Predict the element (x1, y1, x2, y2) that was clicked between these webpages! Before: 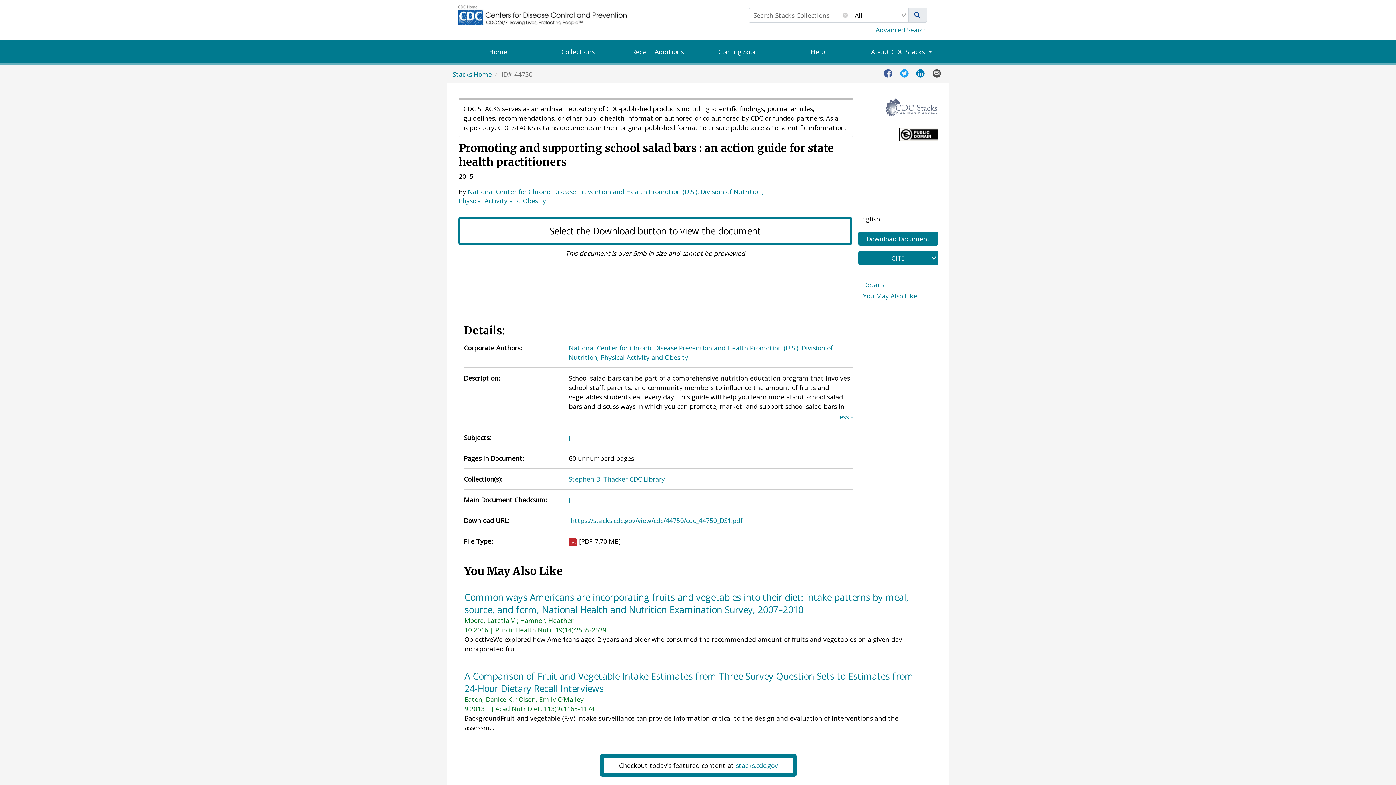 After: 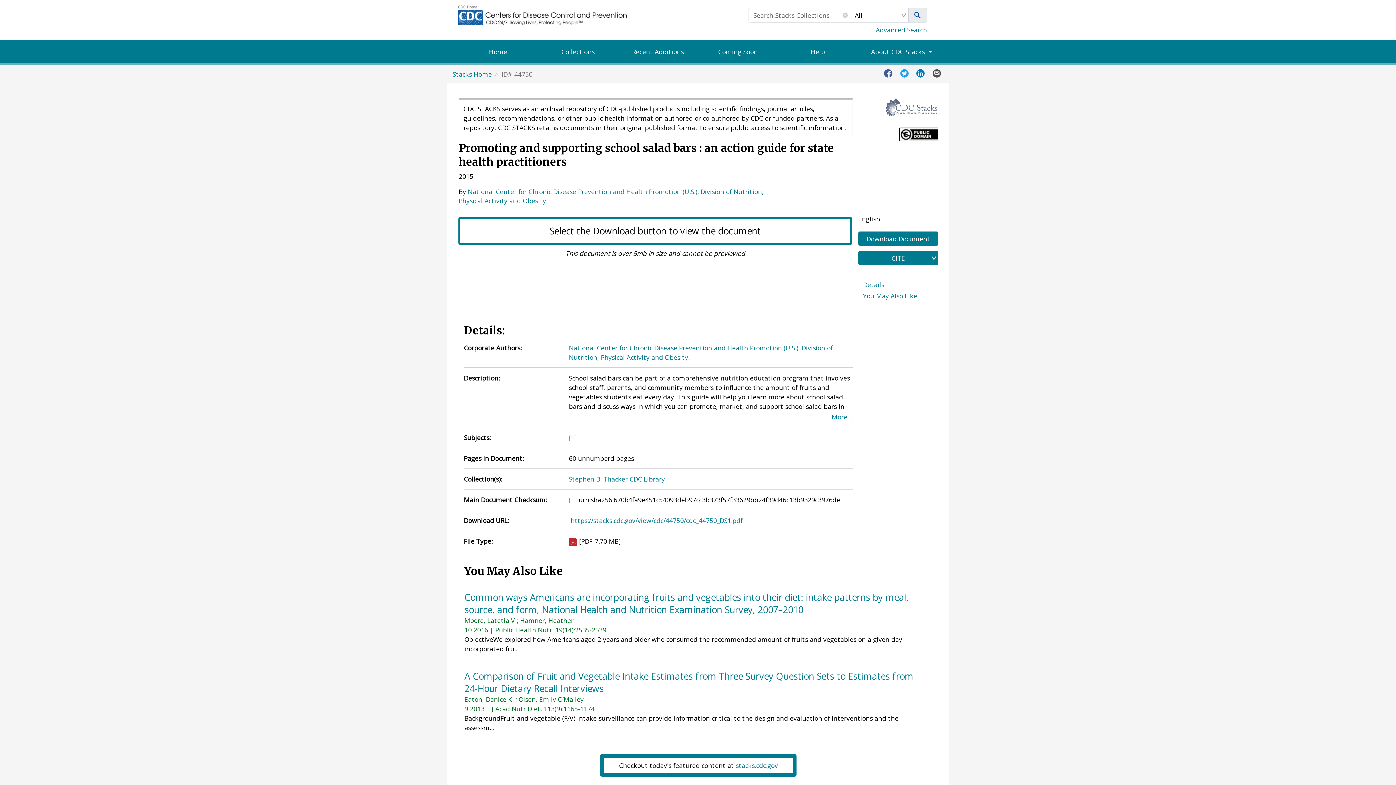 Action: label: [+] bbox: (569, 495, 577, 504)